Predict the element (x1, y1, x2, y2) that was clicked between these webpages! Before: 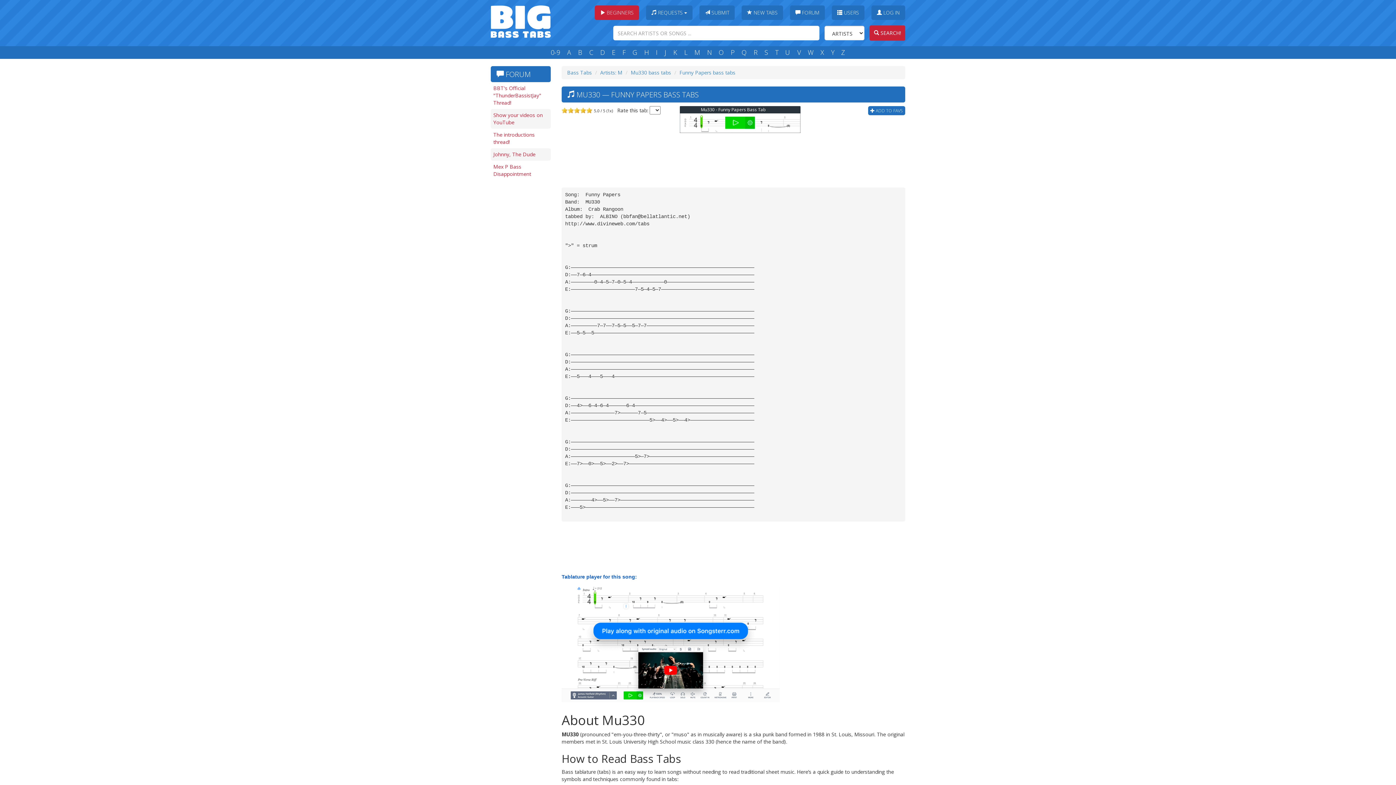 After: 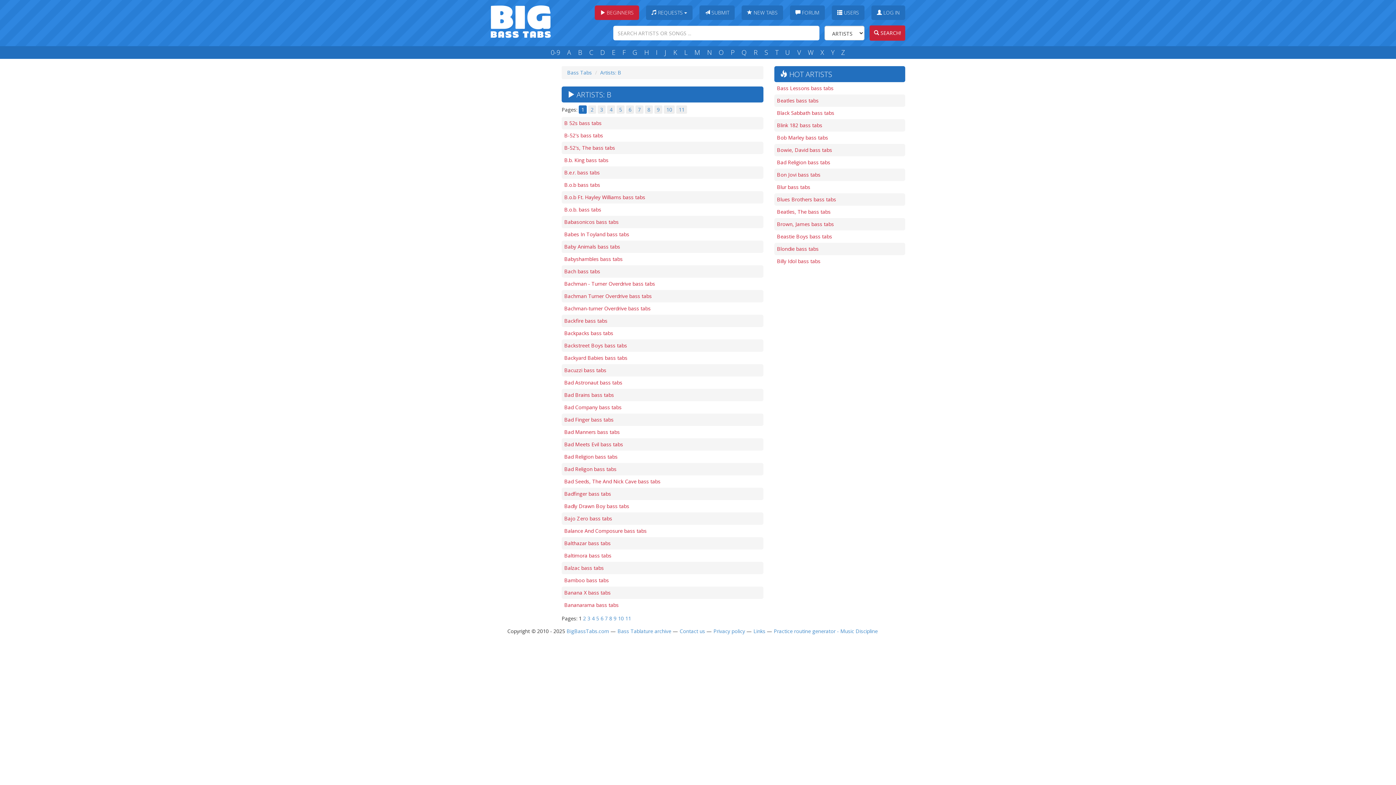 Action: label: B bbox: (575, 48, 585, 57)